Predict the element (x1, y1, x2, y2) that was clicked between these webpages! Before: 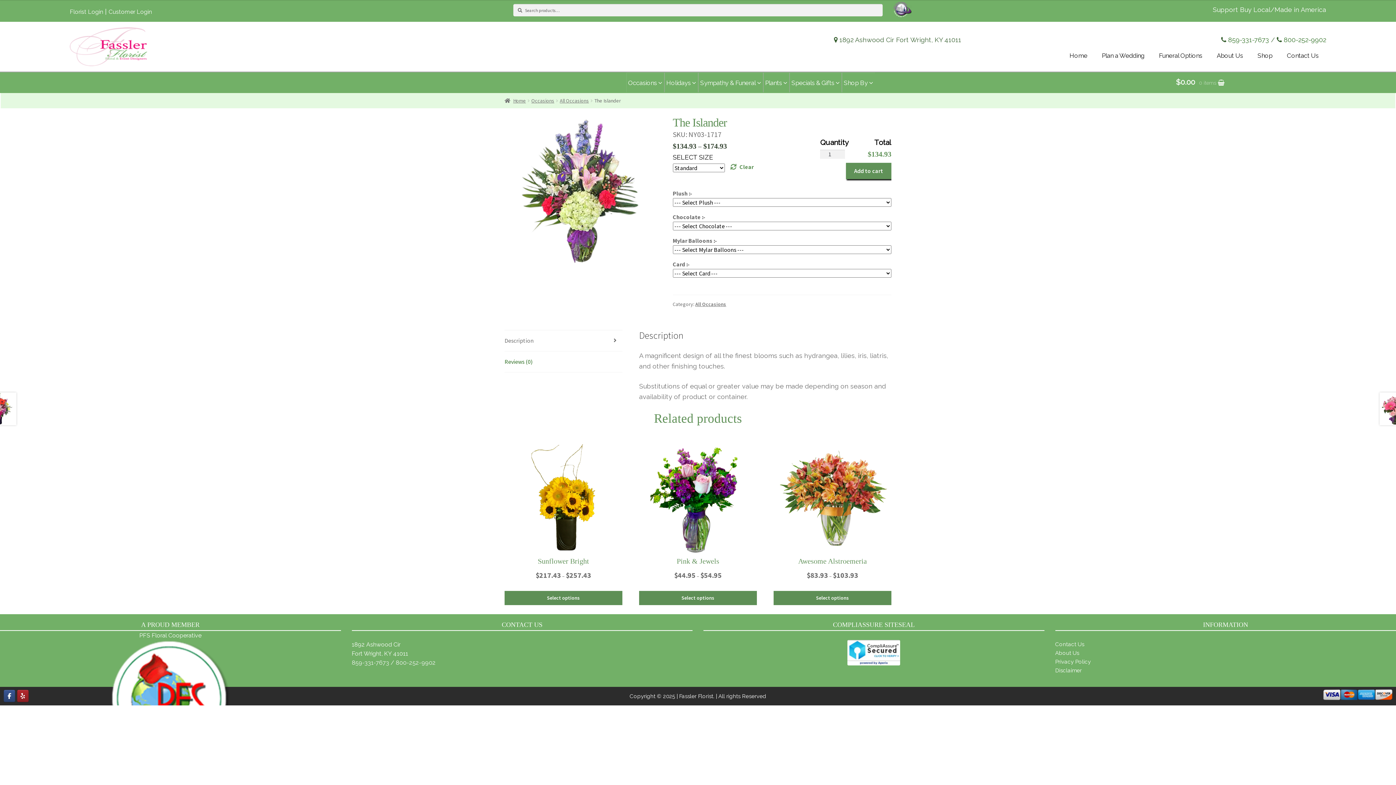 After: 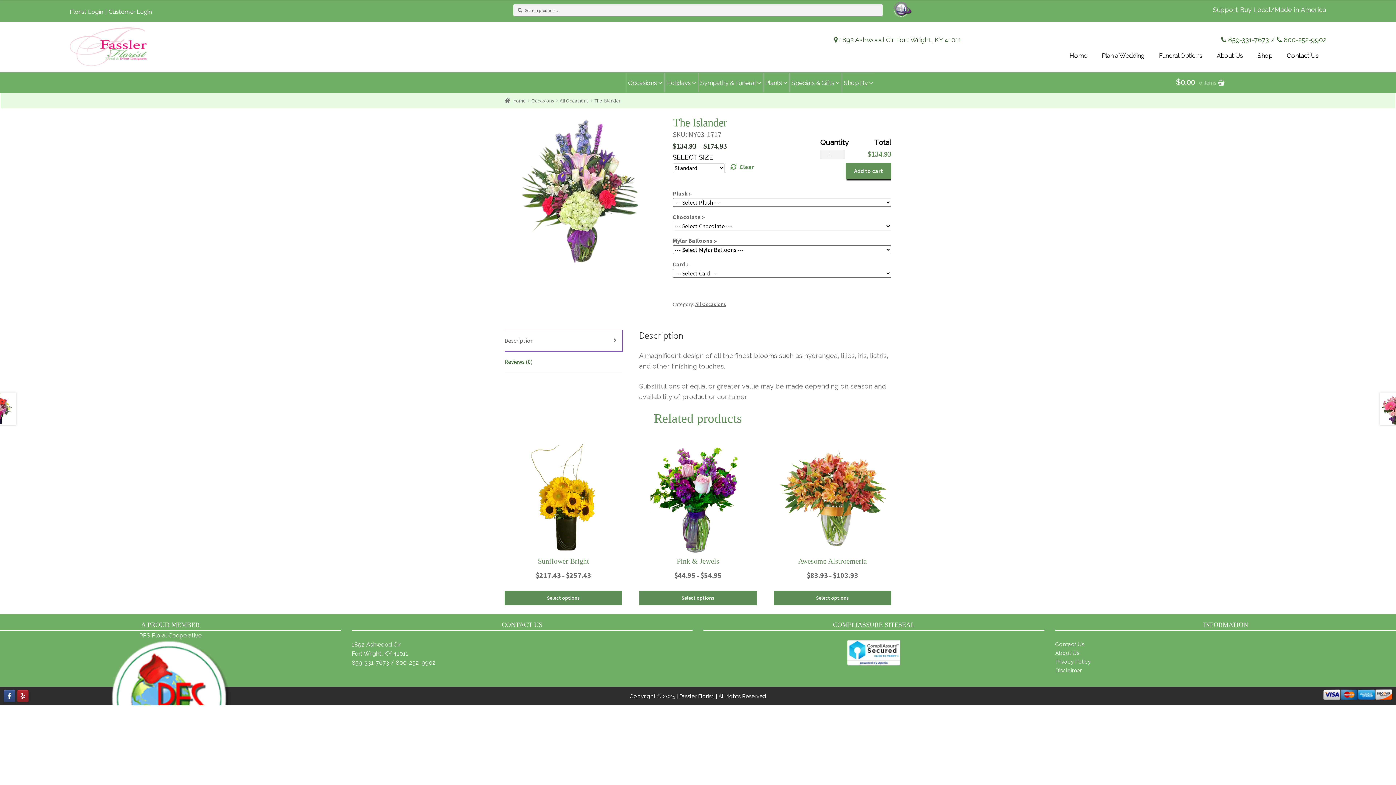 Action: bbox: (504, 330, 622, 351) label: Description